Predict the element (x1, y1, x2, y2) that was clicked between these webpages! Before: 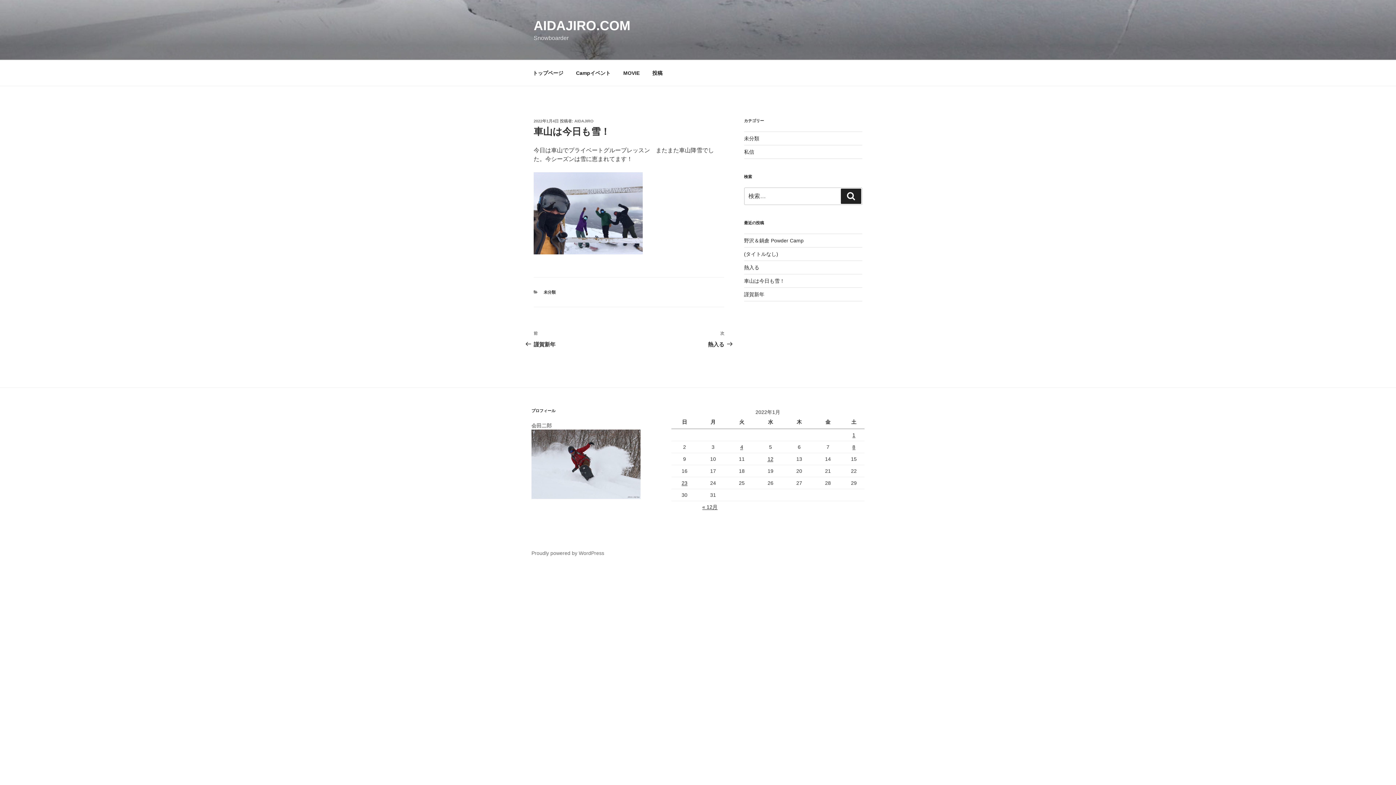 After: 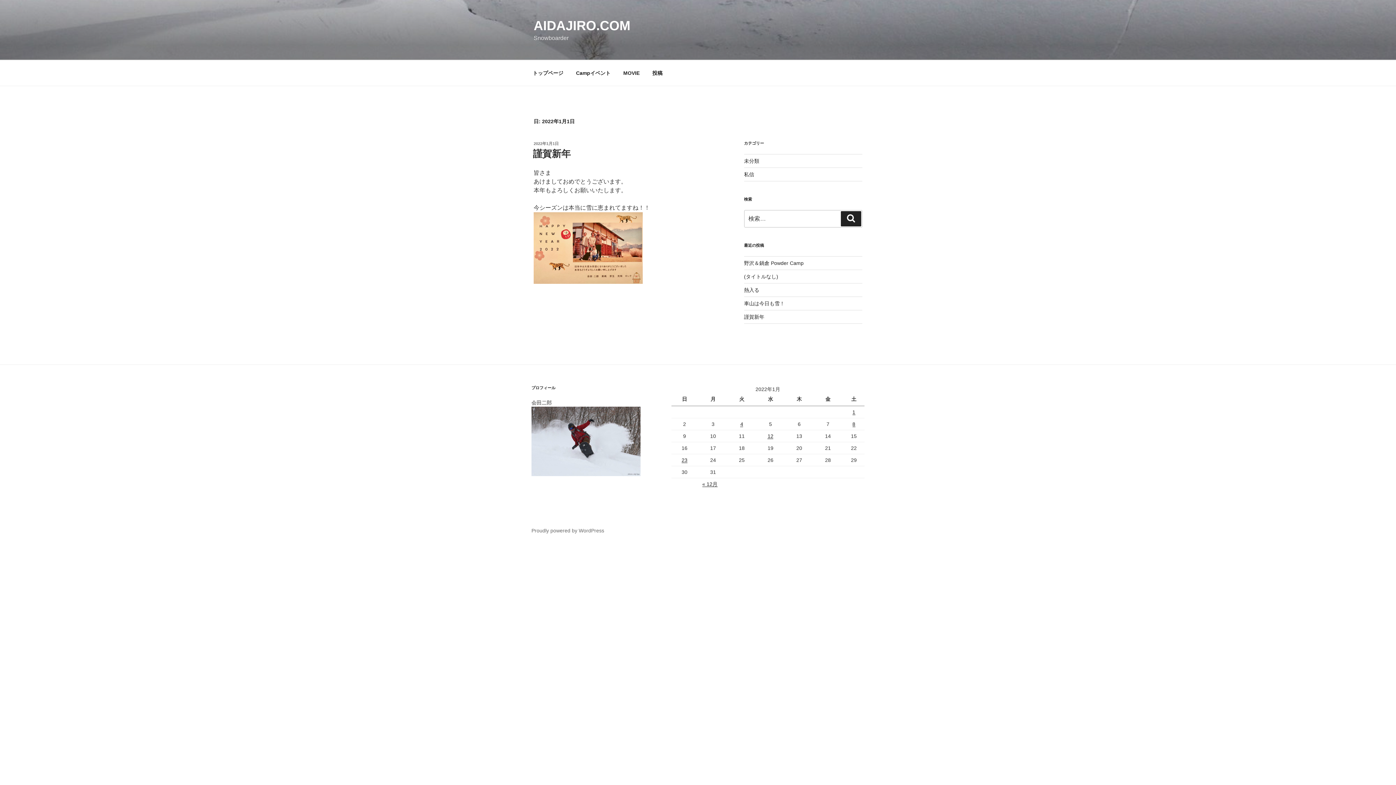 Action: label: 2022年1月1日 に投稿を公開 bbox: (852, 432, 855, 438)